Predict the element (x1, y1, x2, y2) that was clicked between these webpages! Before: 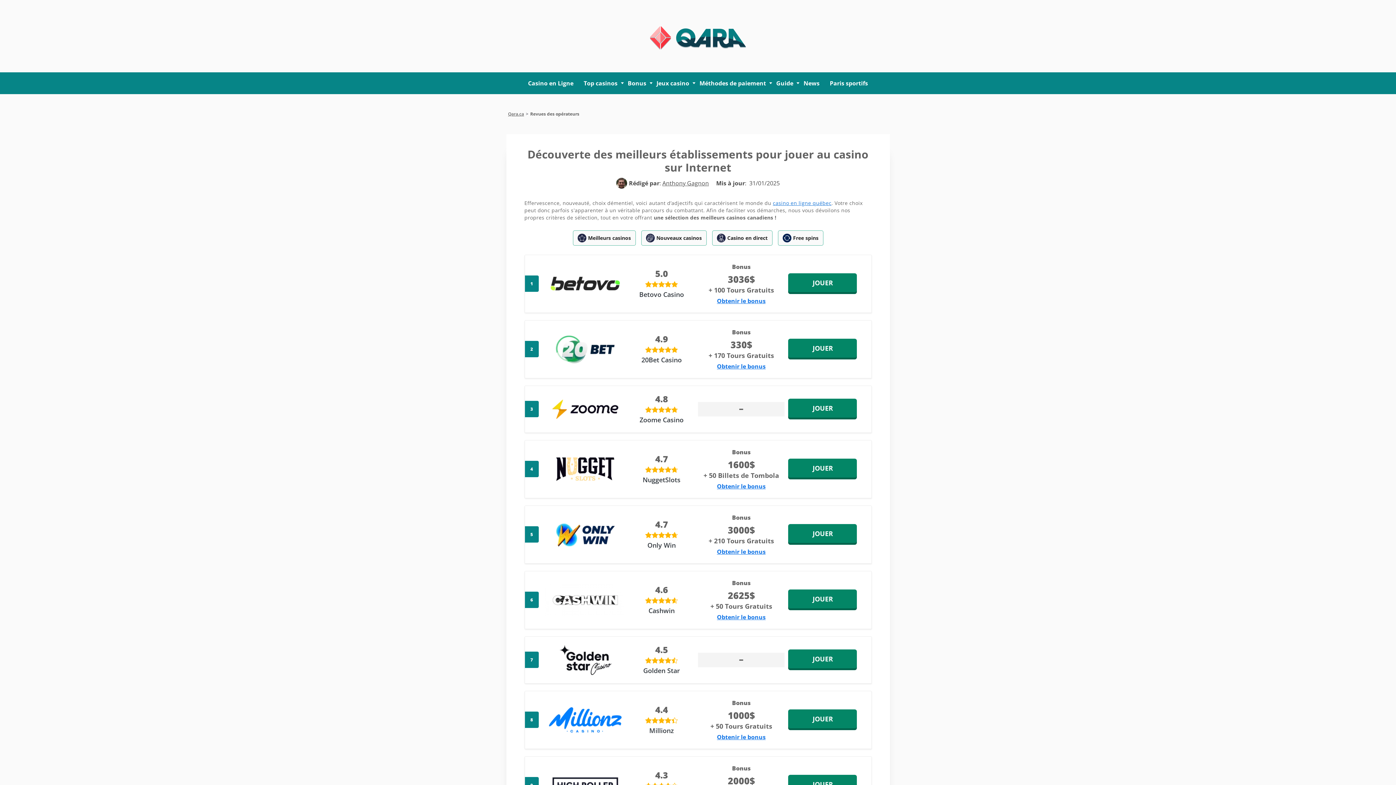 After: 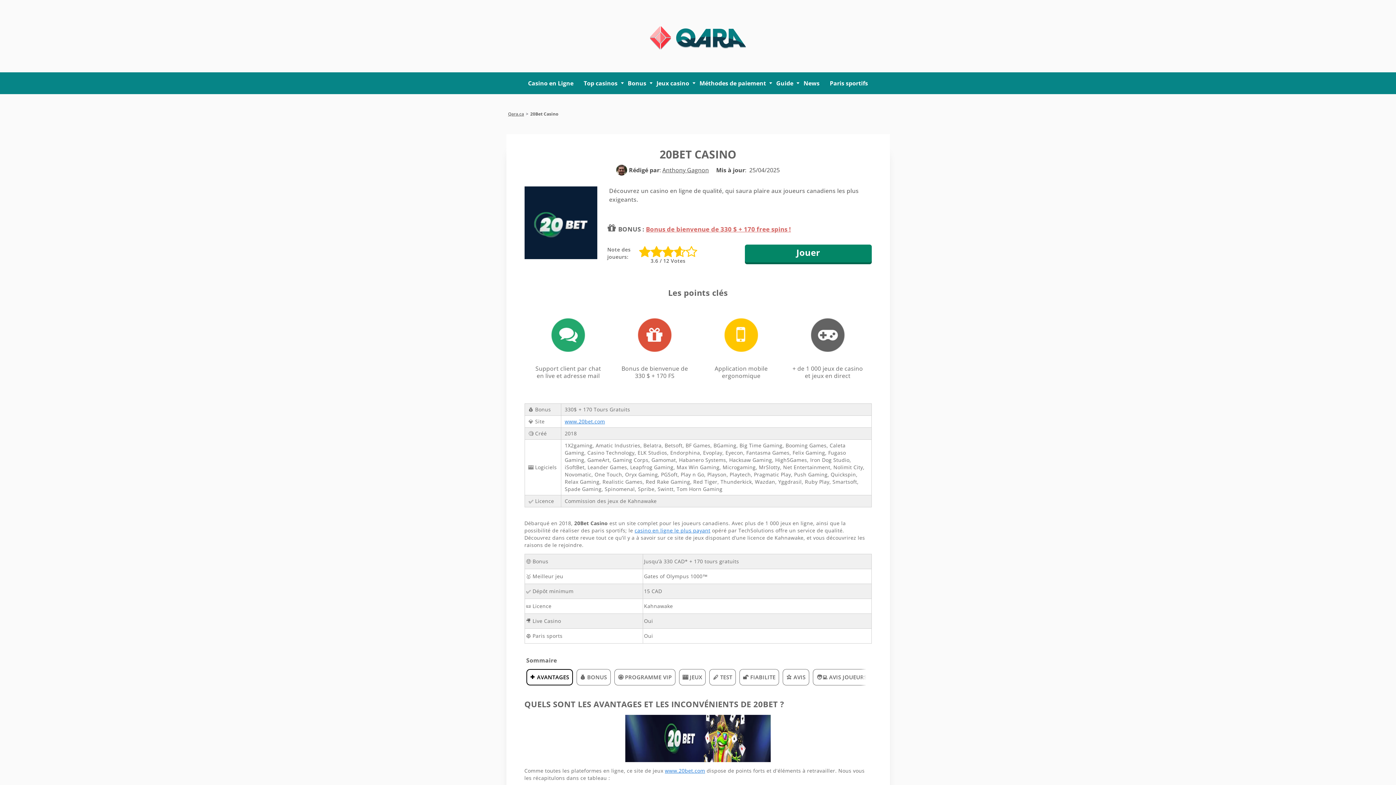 Action: label: 20Bet Casino bbox: (641, 355, 681, 365)